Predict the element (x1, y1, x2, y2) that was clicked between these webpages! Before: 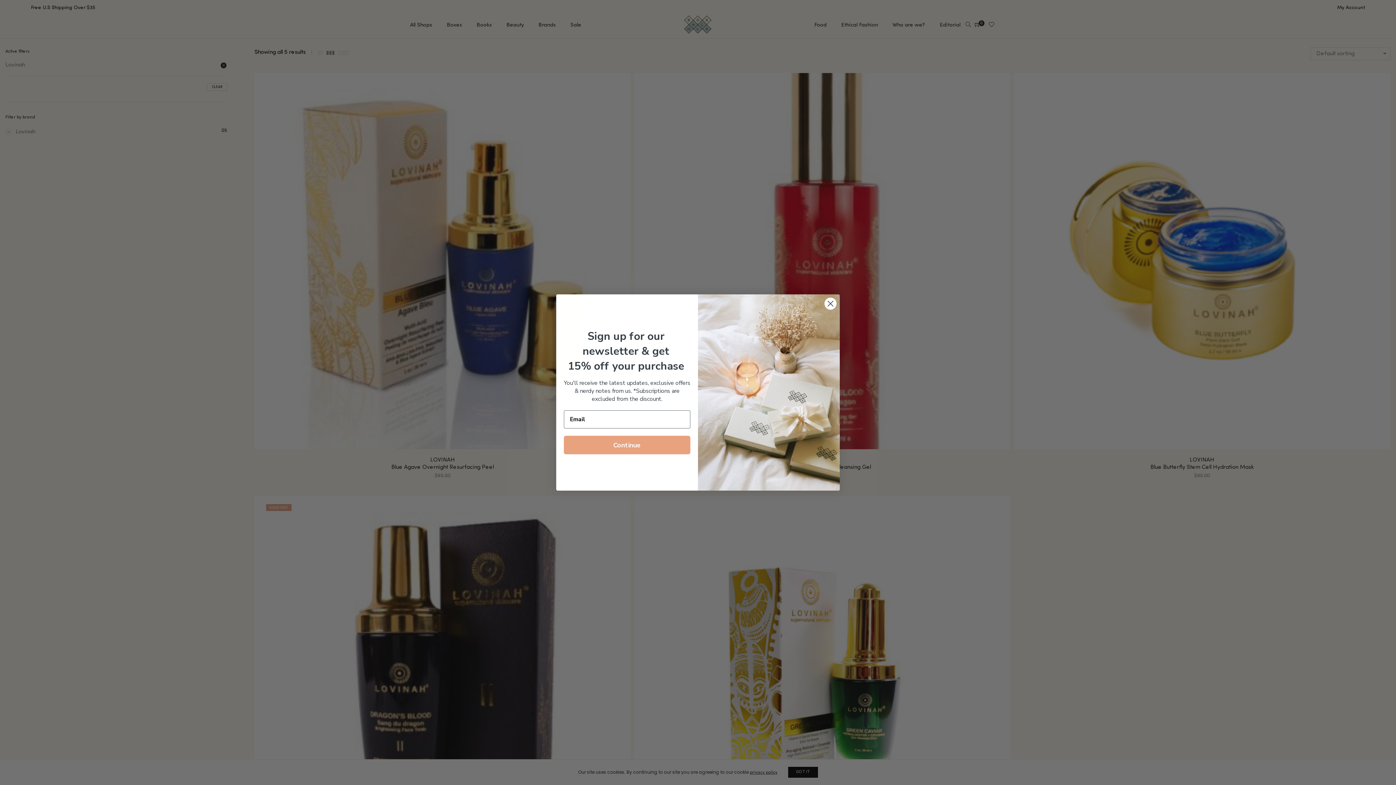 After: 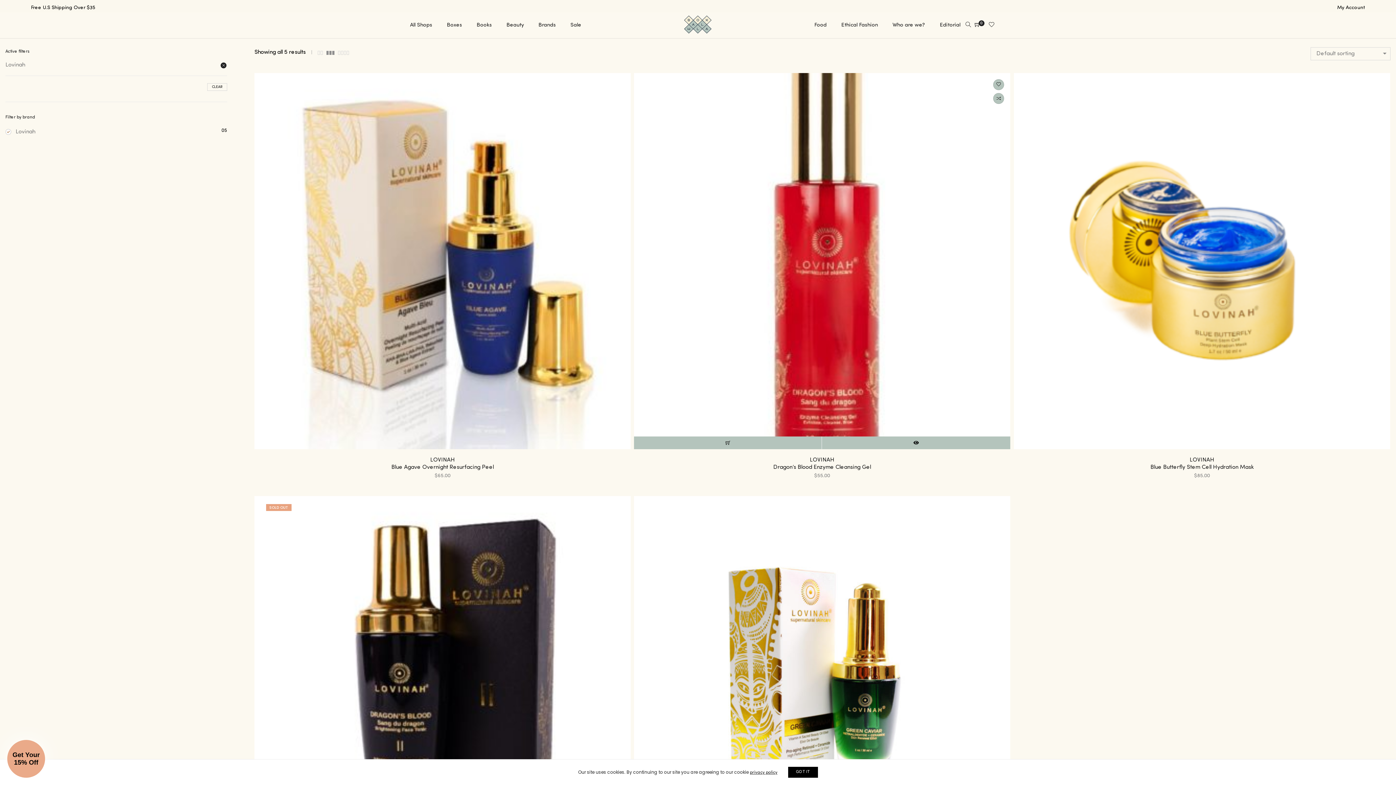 Action: label: Close dialog bbox: (824, 318, 837, 331)